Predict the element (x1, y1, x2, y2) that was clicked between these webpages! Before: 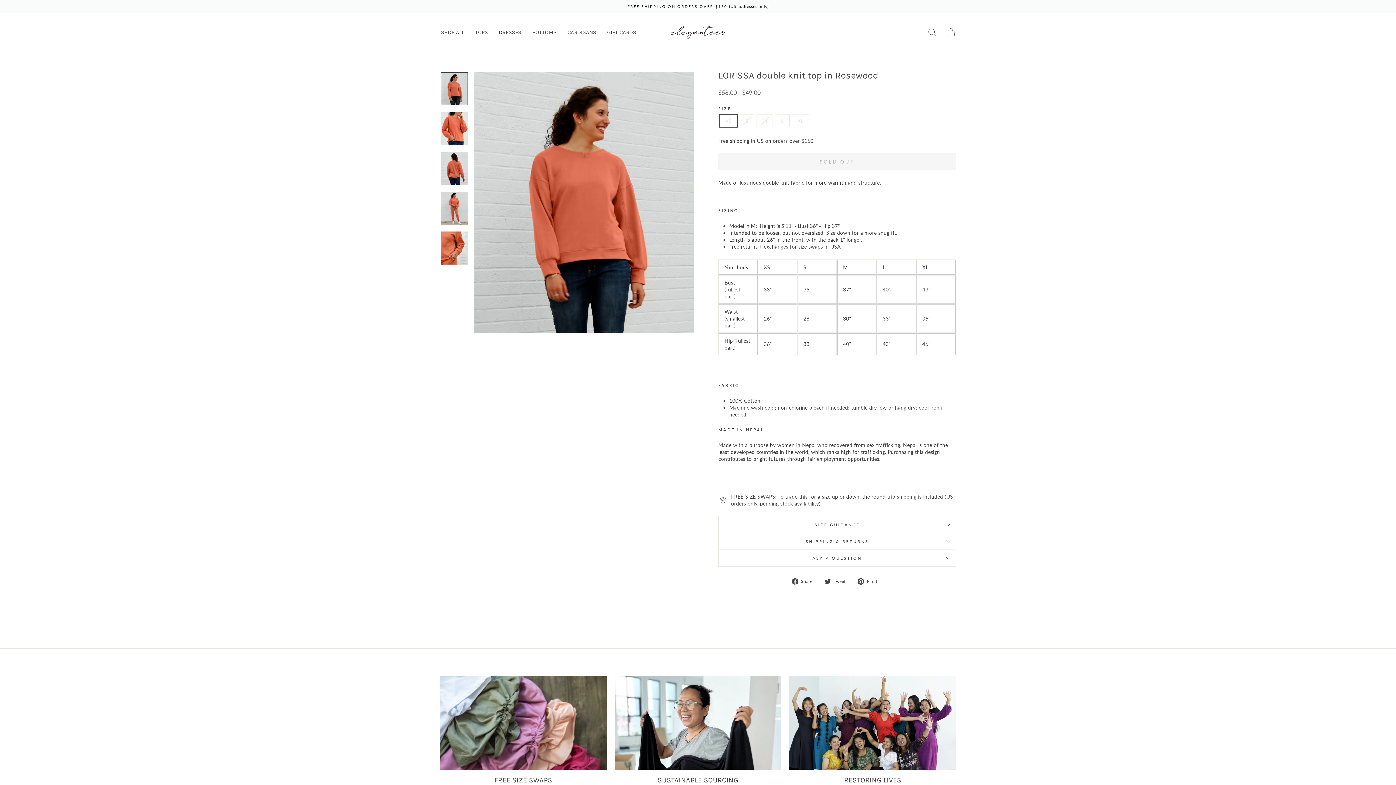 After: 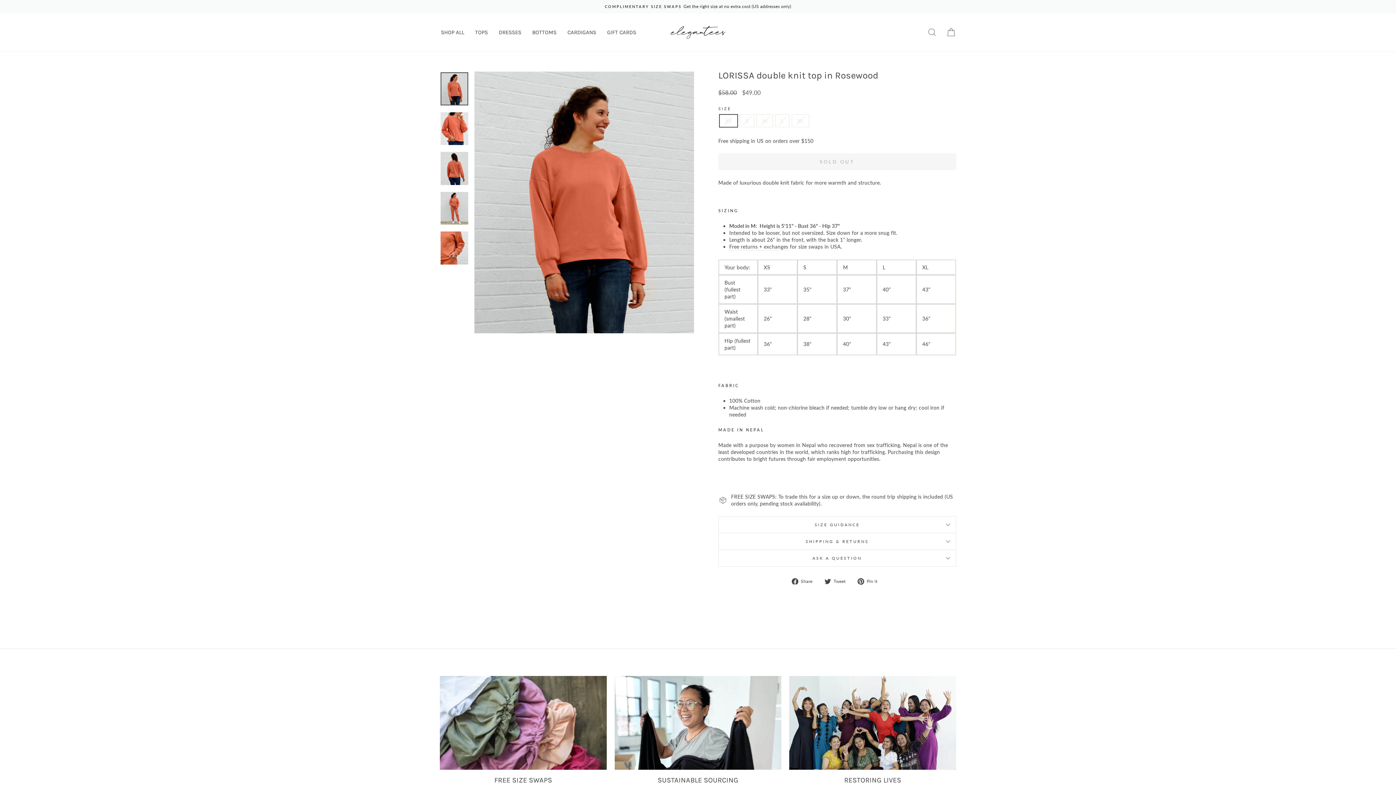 Action: bbox: (857, 577, 883, 585) label:  Pin it
Pin on Pinterest